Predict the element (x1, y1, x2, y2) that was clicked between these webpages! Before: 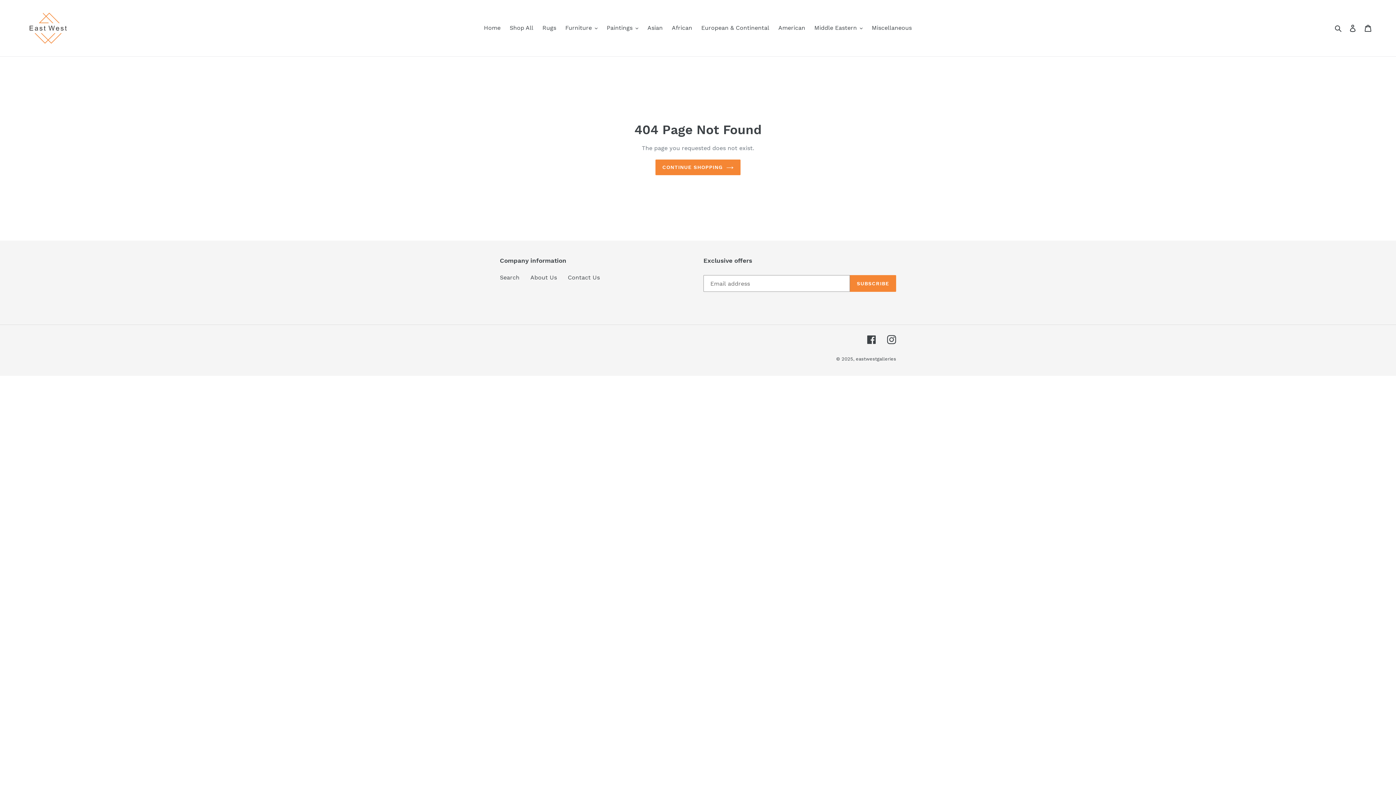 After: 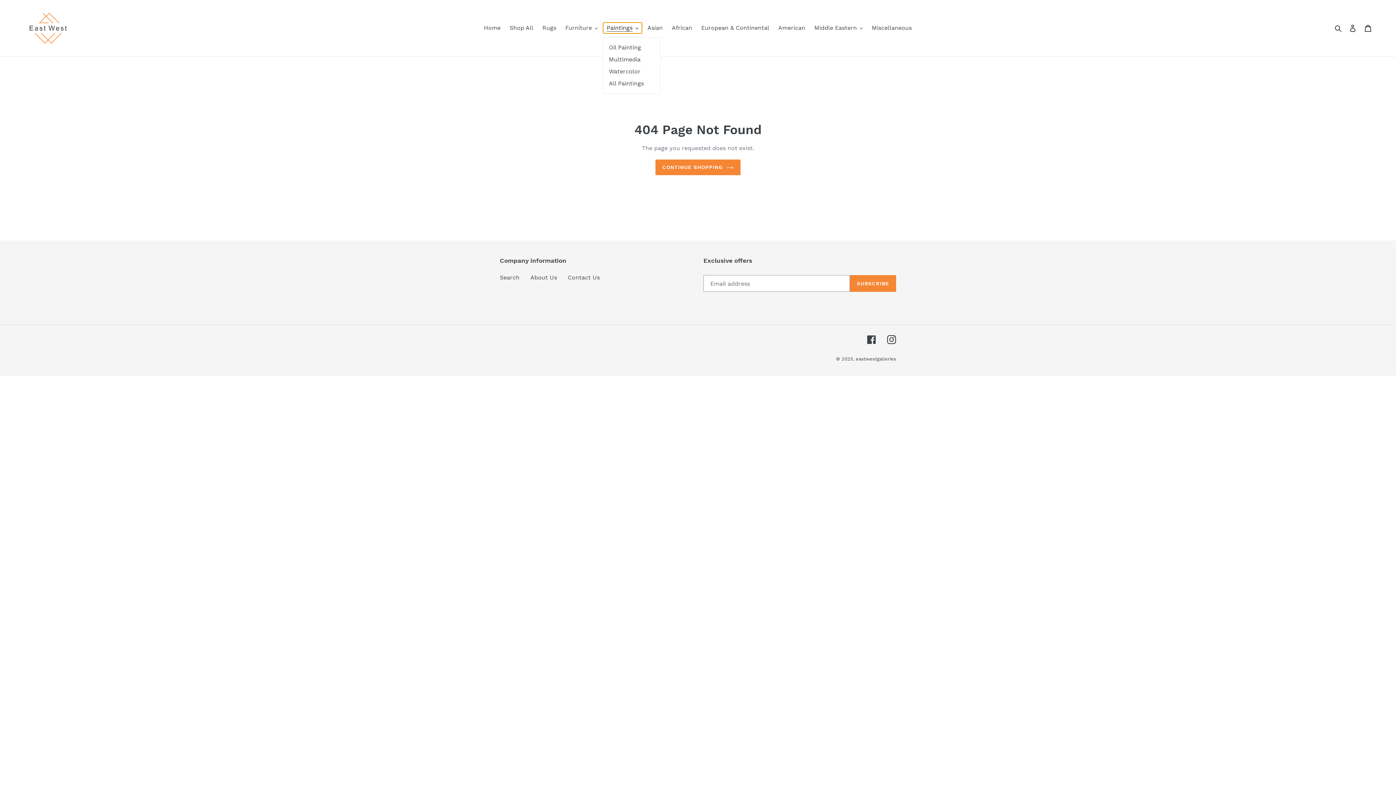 Action: bbox: (603, 22, 642, 33) label: Paintings